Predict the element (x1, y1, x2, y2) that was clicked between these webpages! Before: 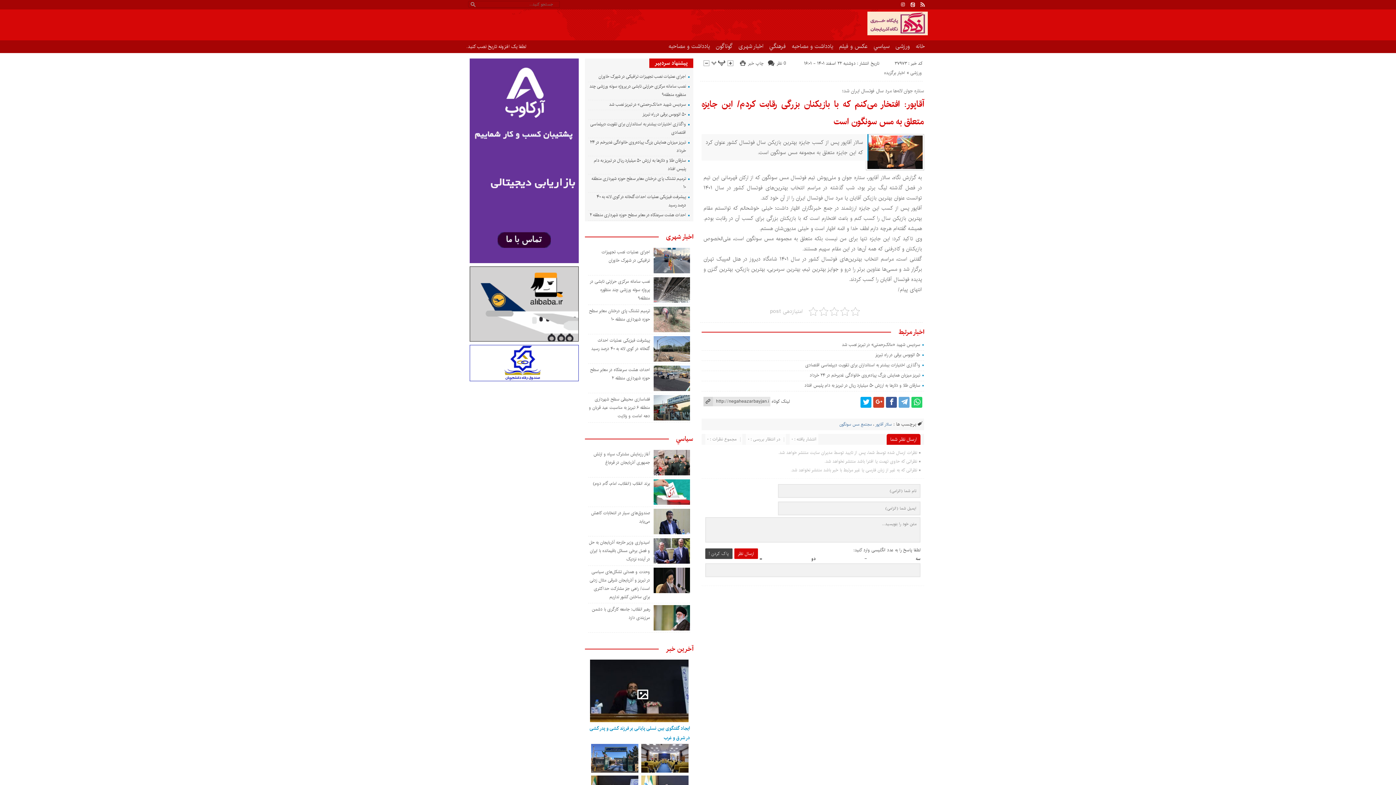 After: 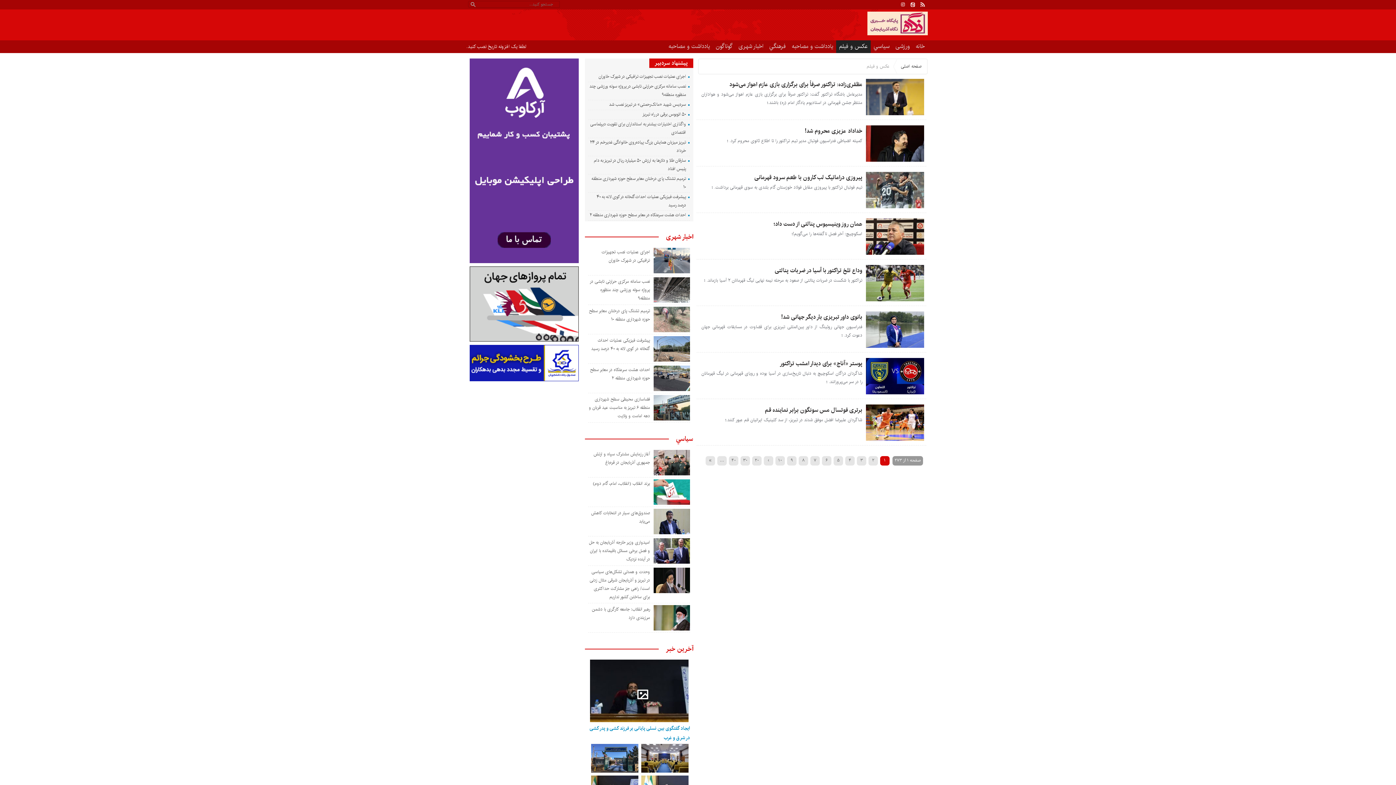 Action: bbox: (836, 40, 870, 53) label: عكس و فيلم